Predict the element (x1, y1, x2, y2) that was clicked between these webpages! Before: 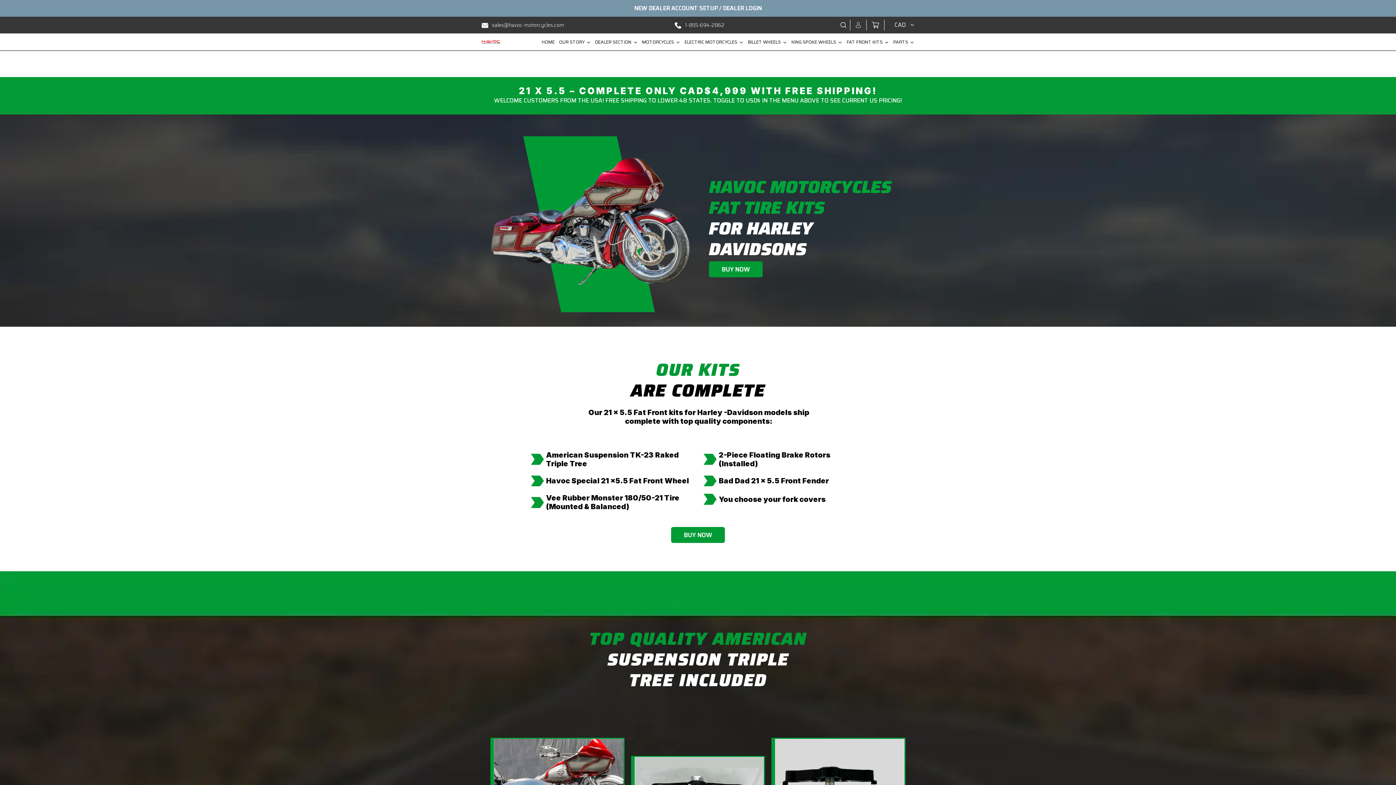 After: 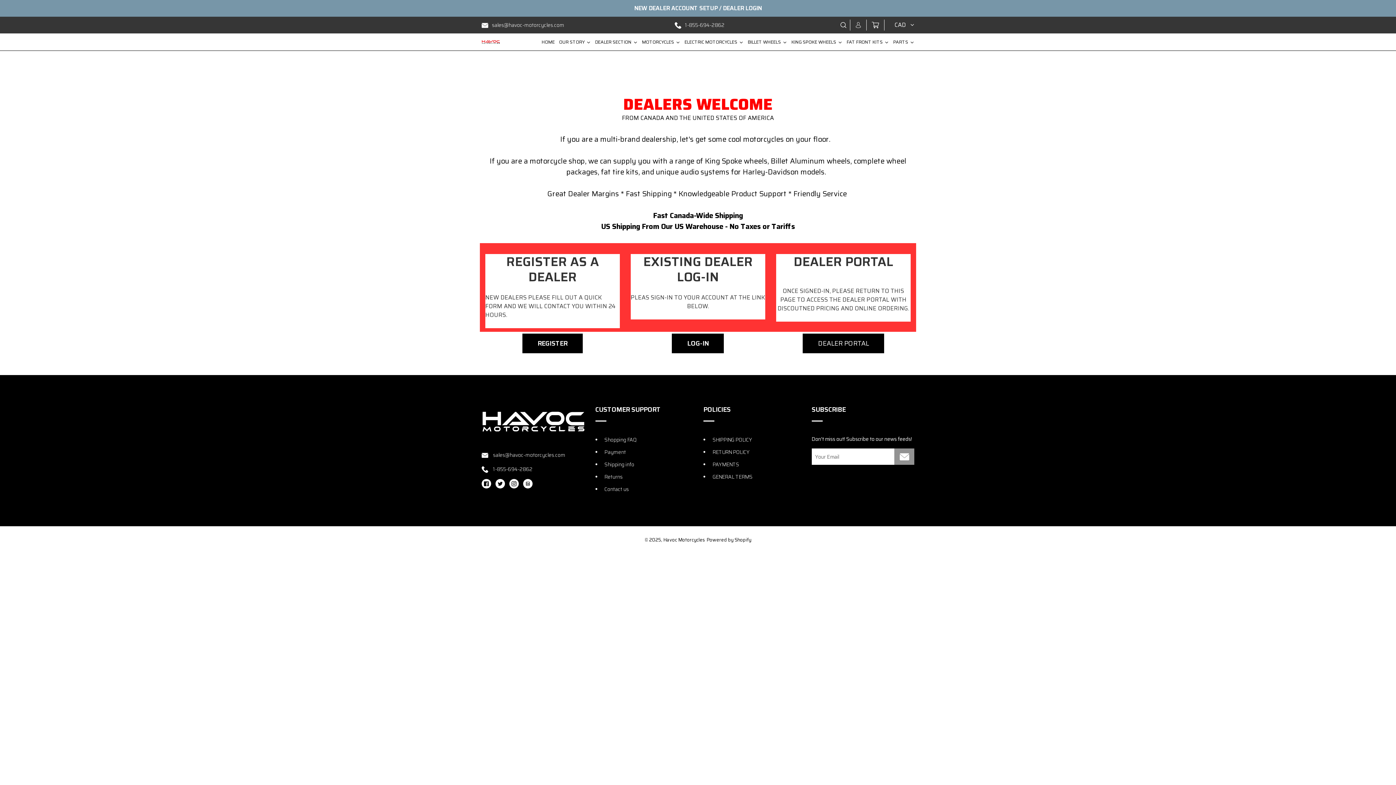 Action: bbox: (0, 0, 1396, 16) label: NEW DEALER ACCOUNT SETUP / DEALER LOGIN